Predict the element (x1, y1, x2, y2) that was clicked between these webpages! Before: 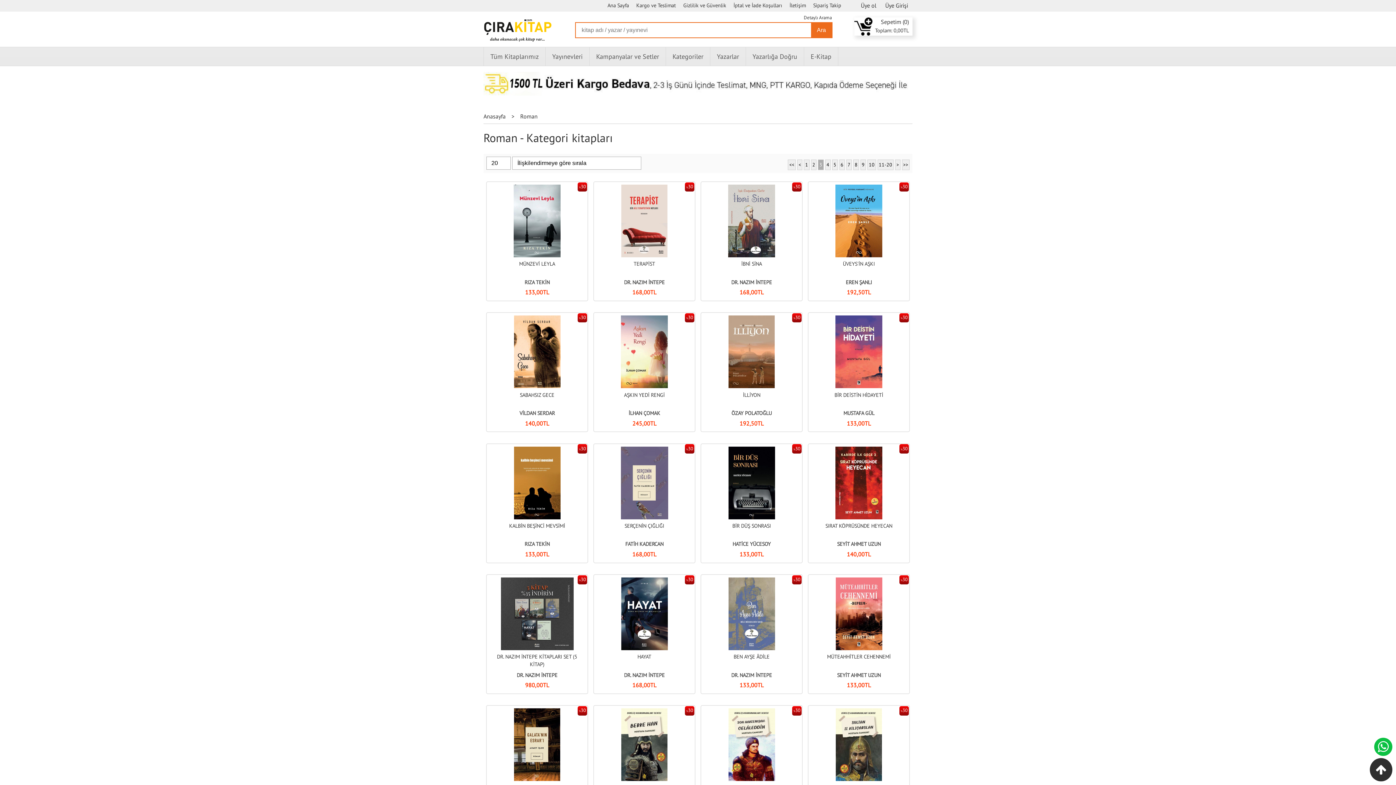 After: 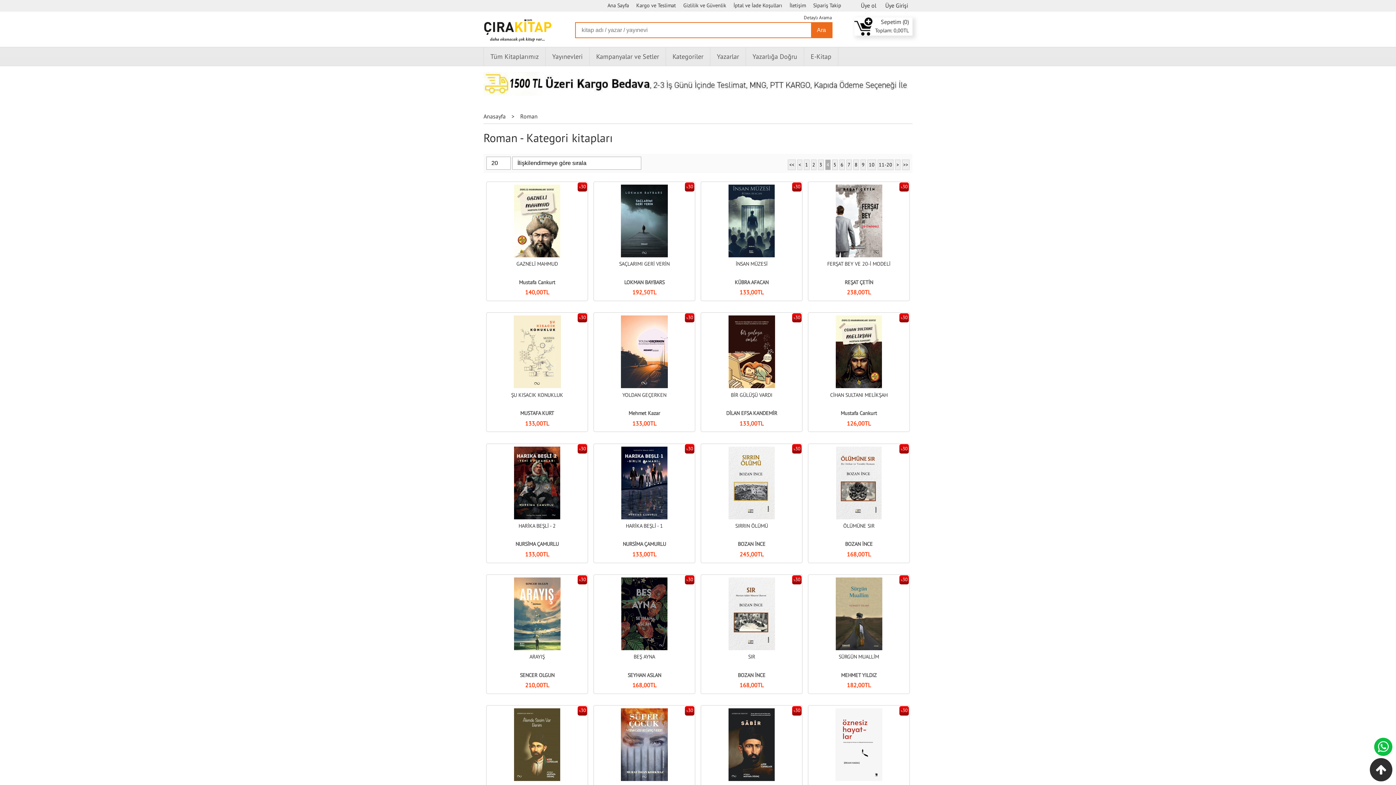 Action: label: > bbox: (895, 159, 900, 170)